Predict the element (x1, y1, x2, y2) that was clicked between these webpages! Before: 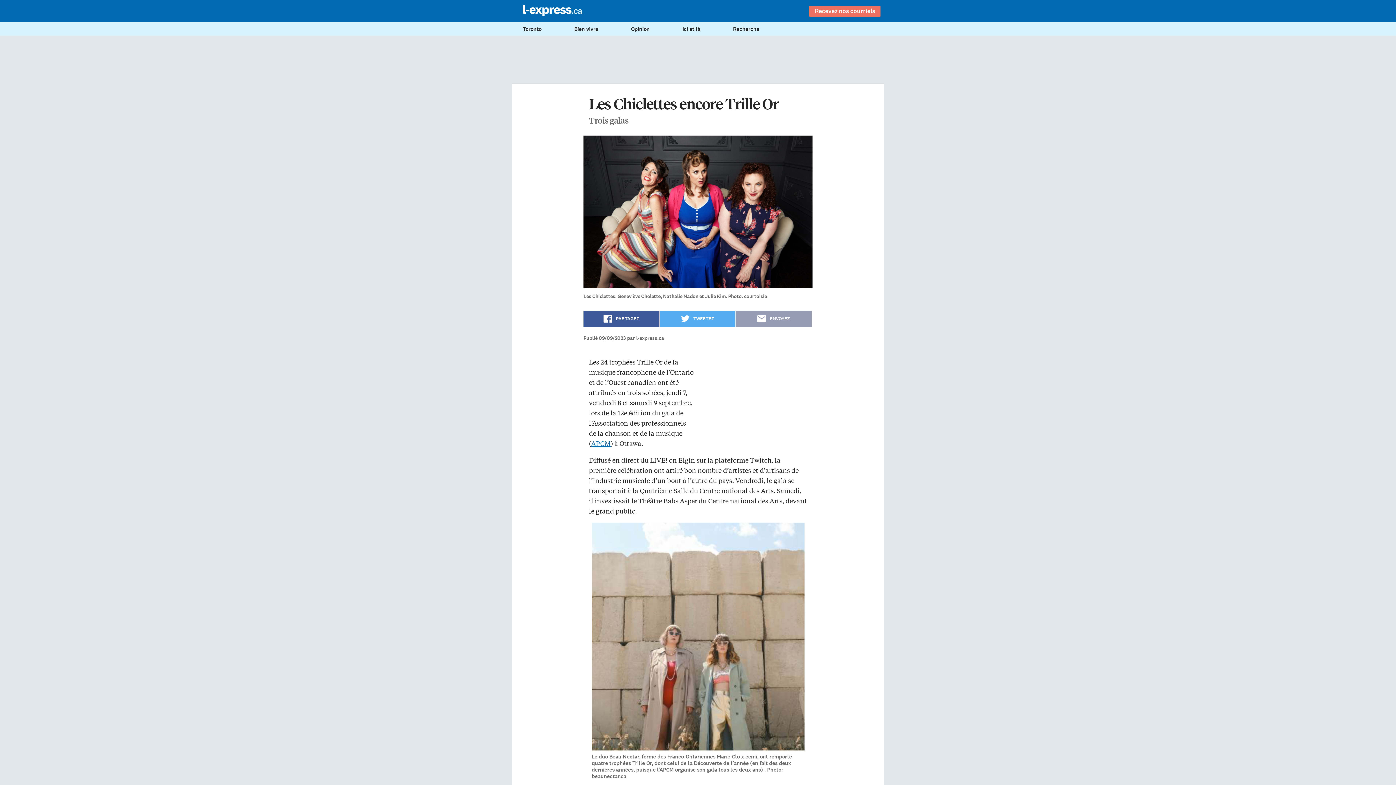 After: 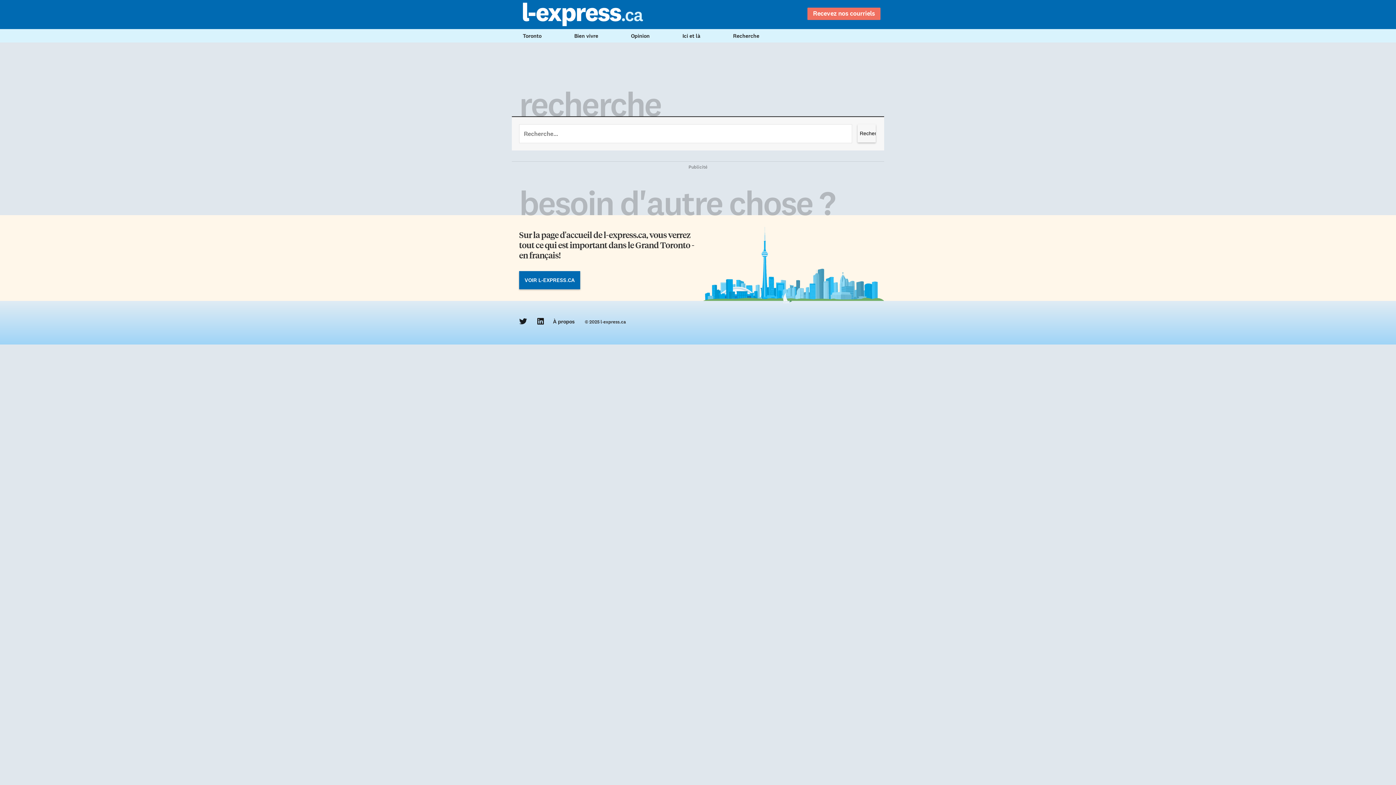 Action: bbox: (733, 25, 759, 32) label: Recherche